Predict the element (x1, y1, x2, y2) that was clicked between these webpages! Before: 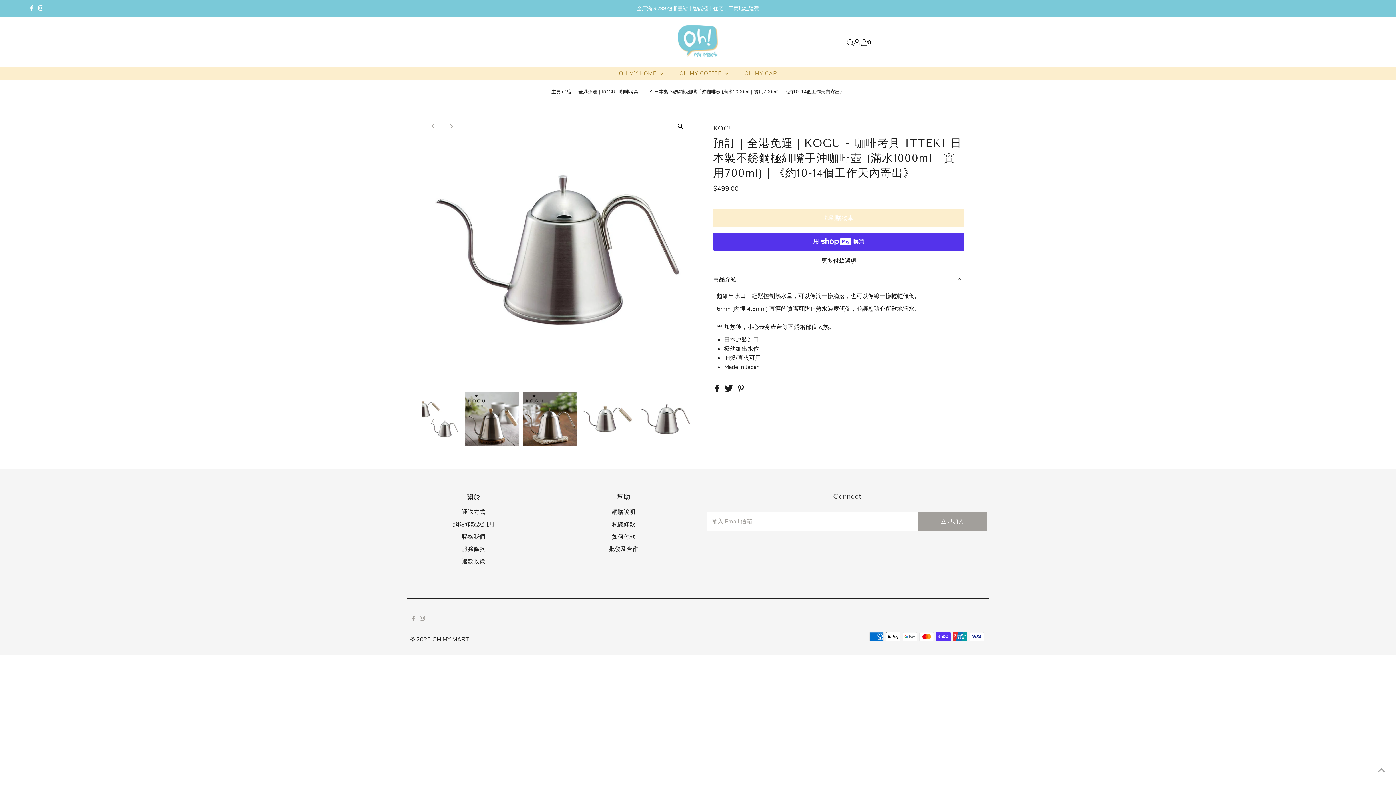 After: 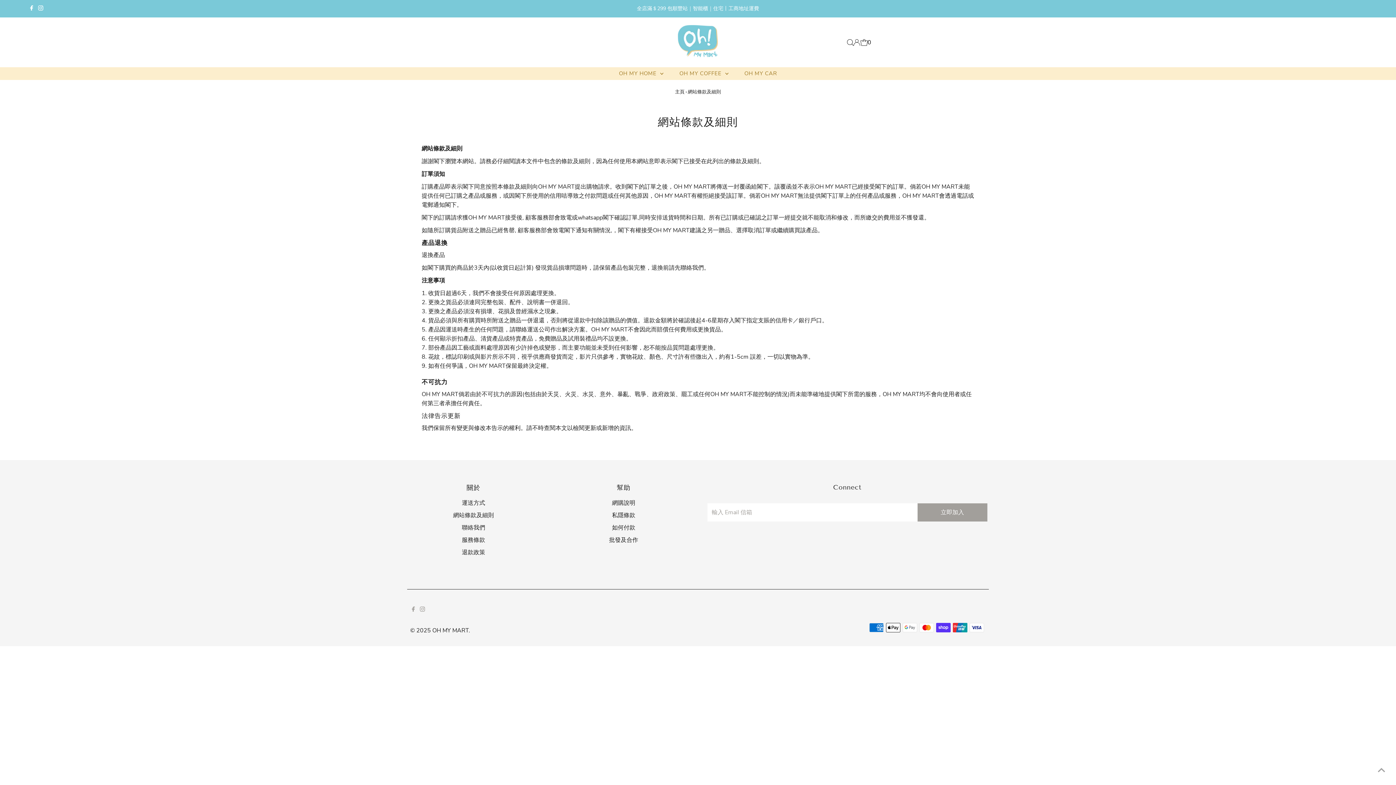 Action: label: 網站條款及細則 bbox: (453, 520, 494, 528)